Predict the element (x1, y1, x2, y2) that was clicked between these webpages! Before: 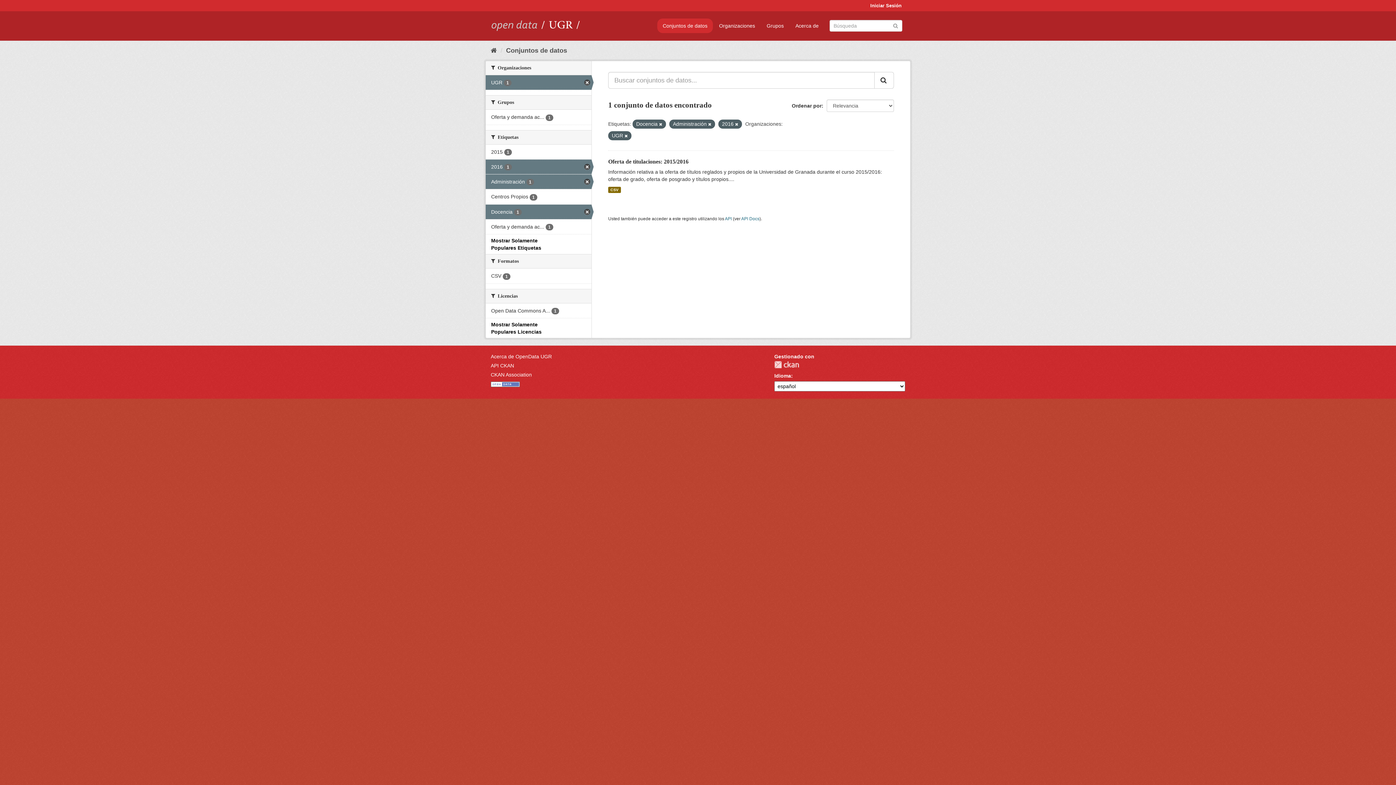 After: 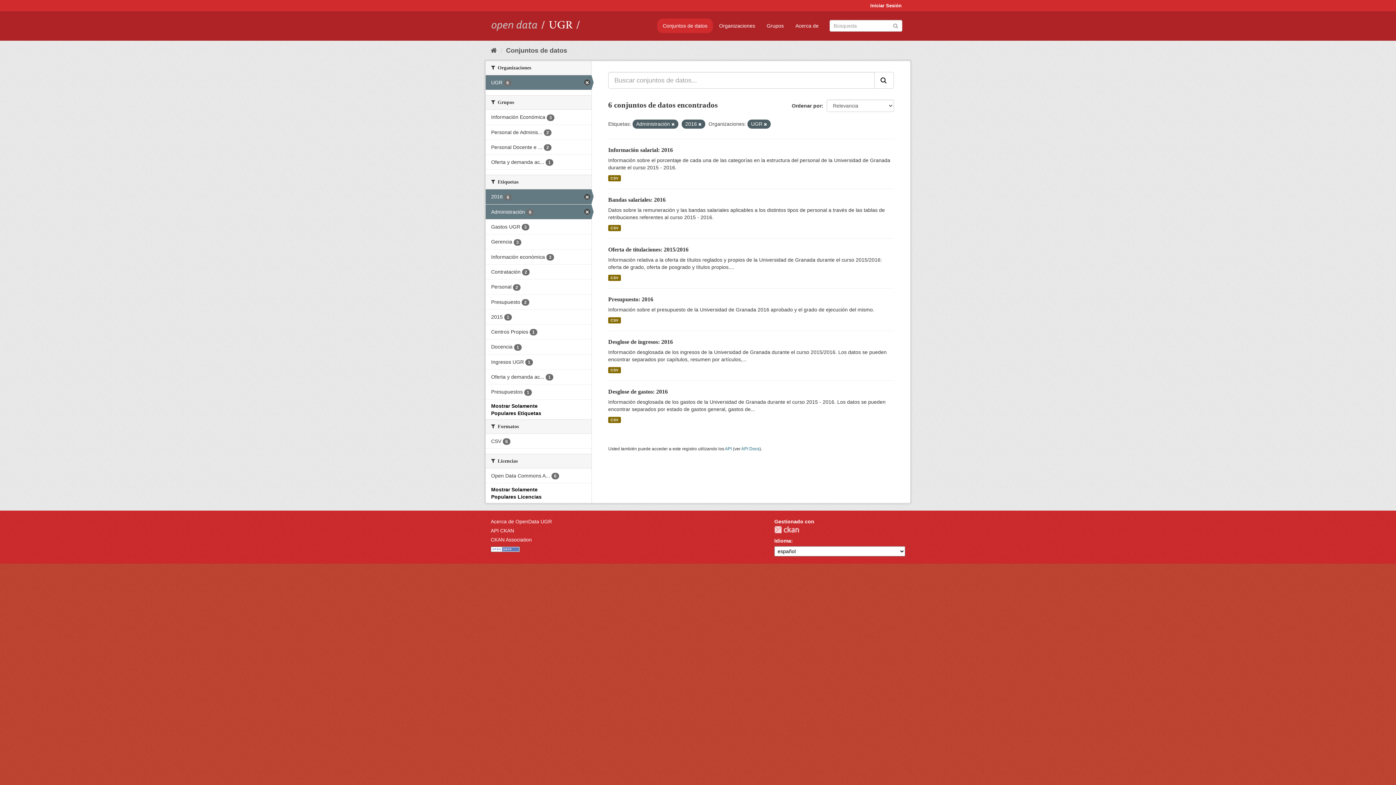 Action: bbox: (659, 122, 662, 126)